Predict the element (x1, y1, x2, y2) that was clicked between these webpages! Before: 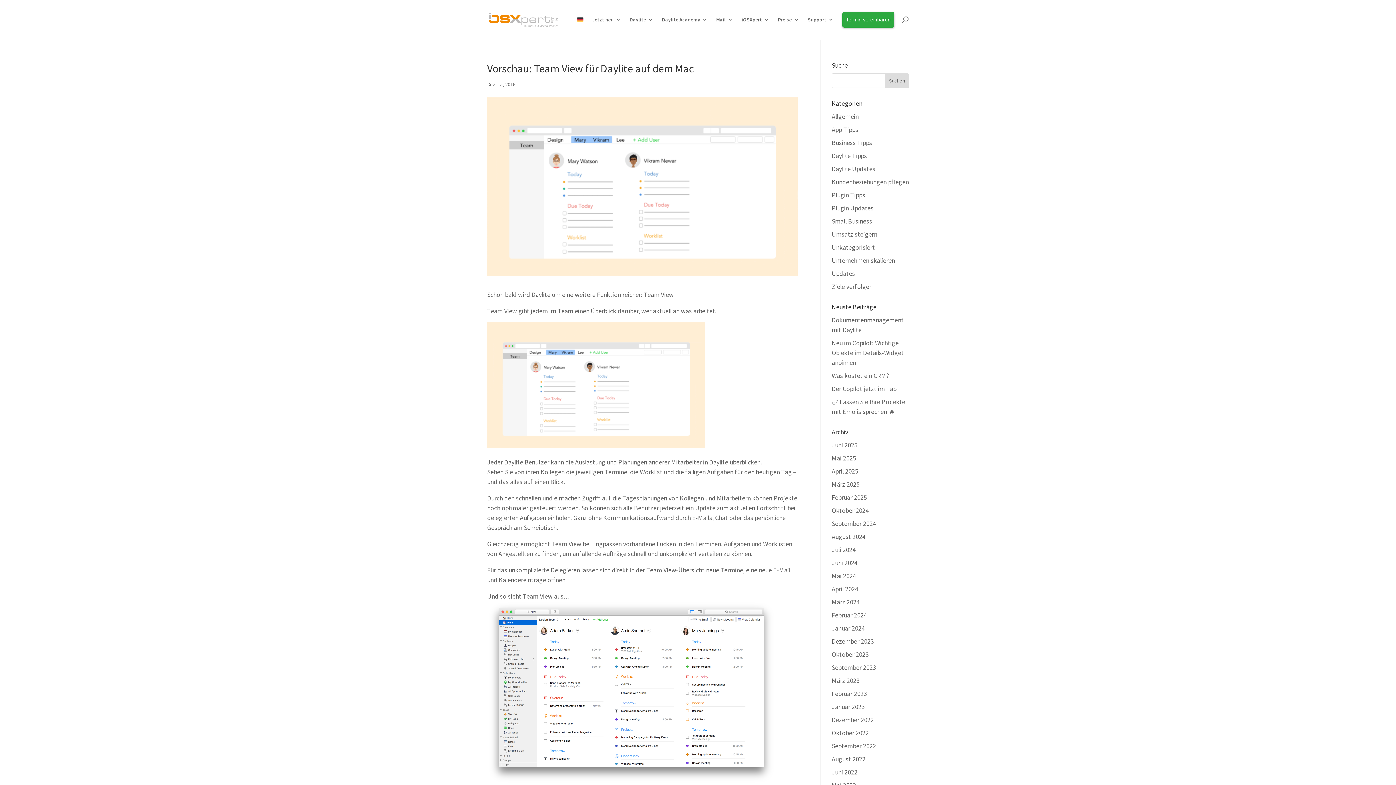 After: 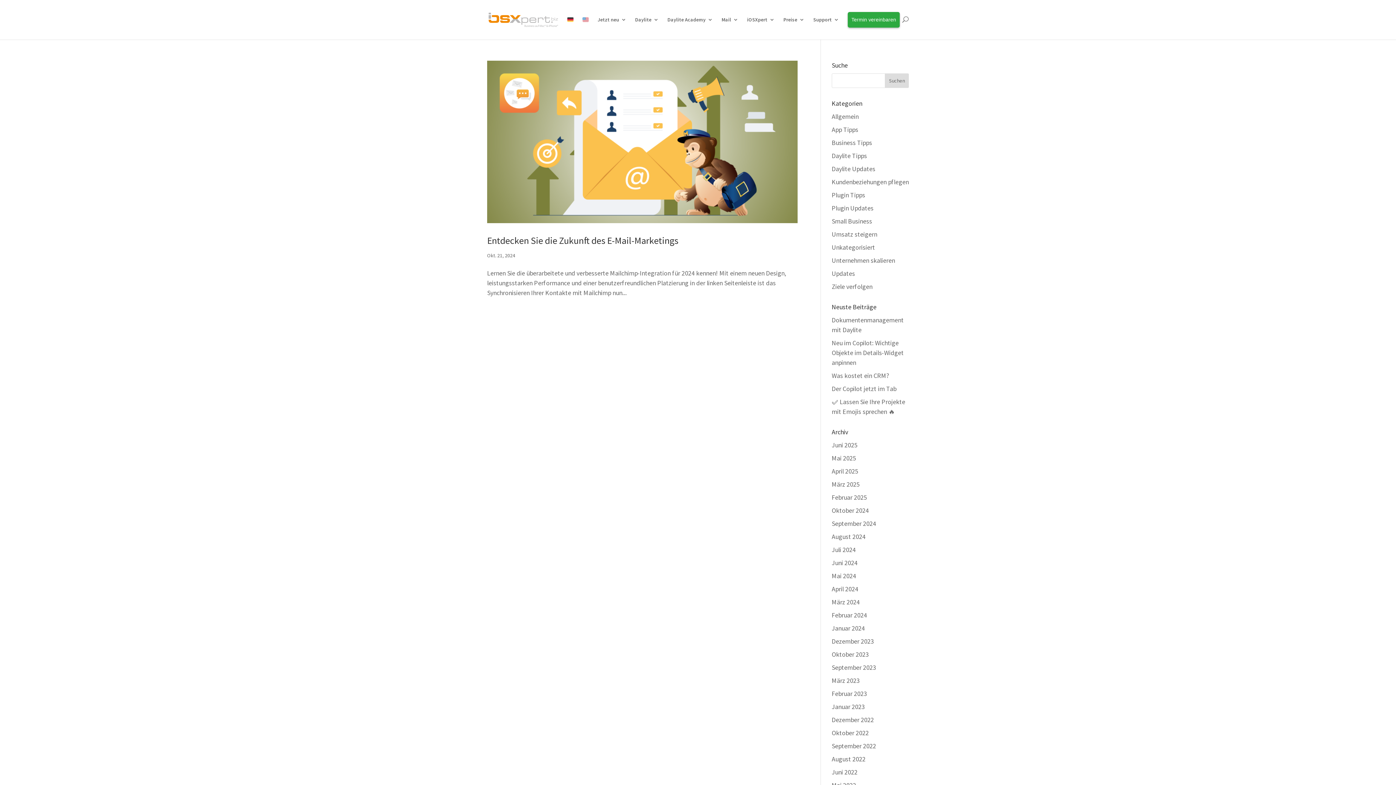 Action: bbox: (831, 506, 869, 514) label: Oktober 2024